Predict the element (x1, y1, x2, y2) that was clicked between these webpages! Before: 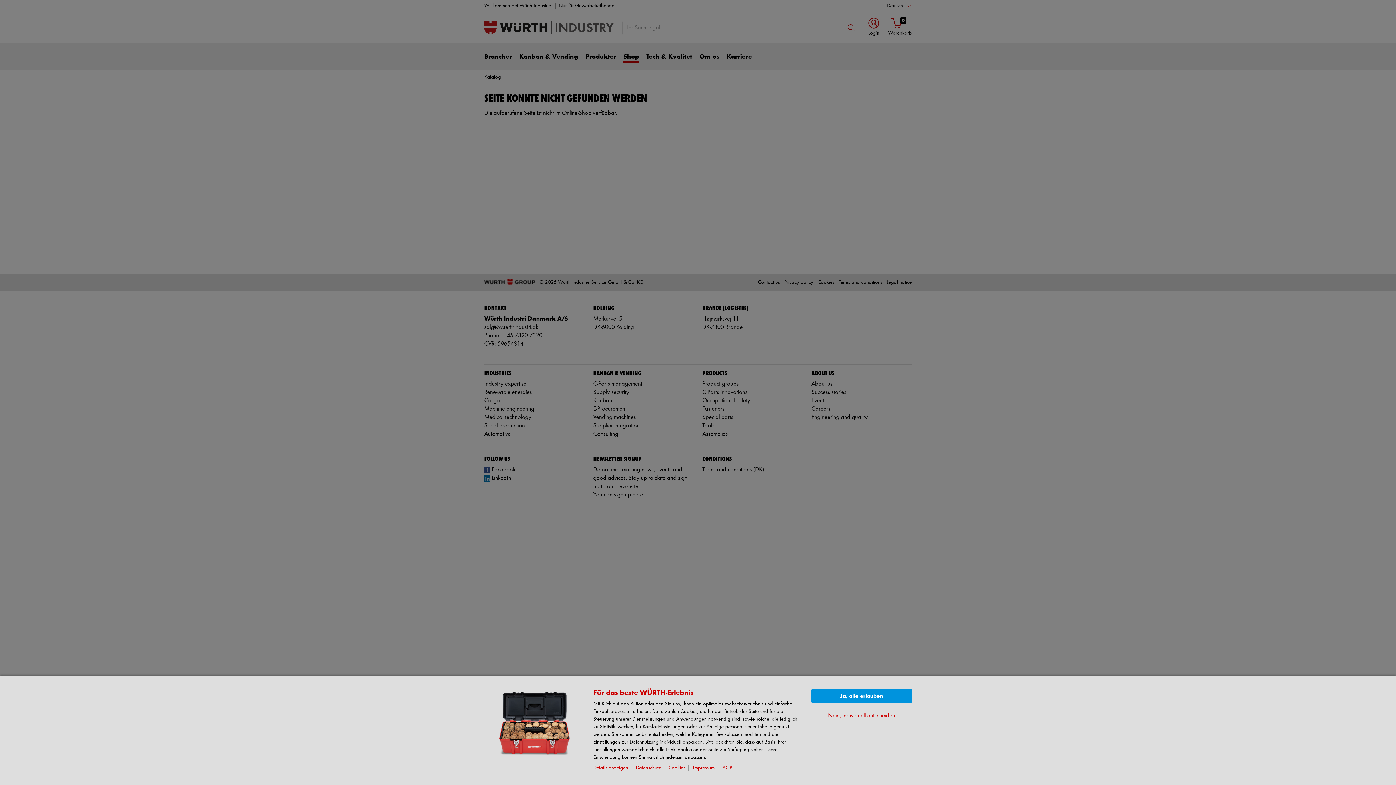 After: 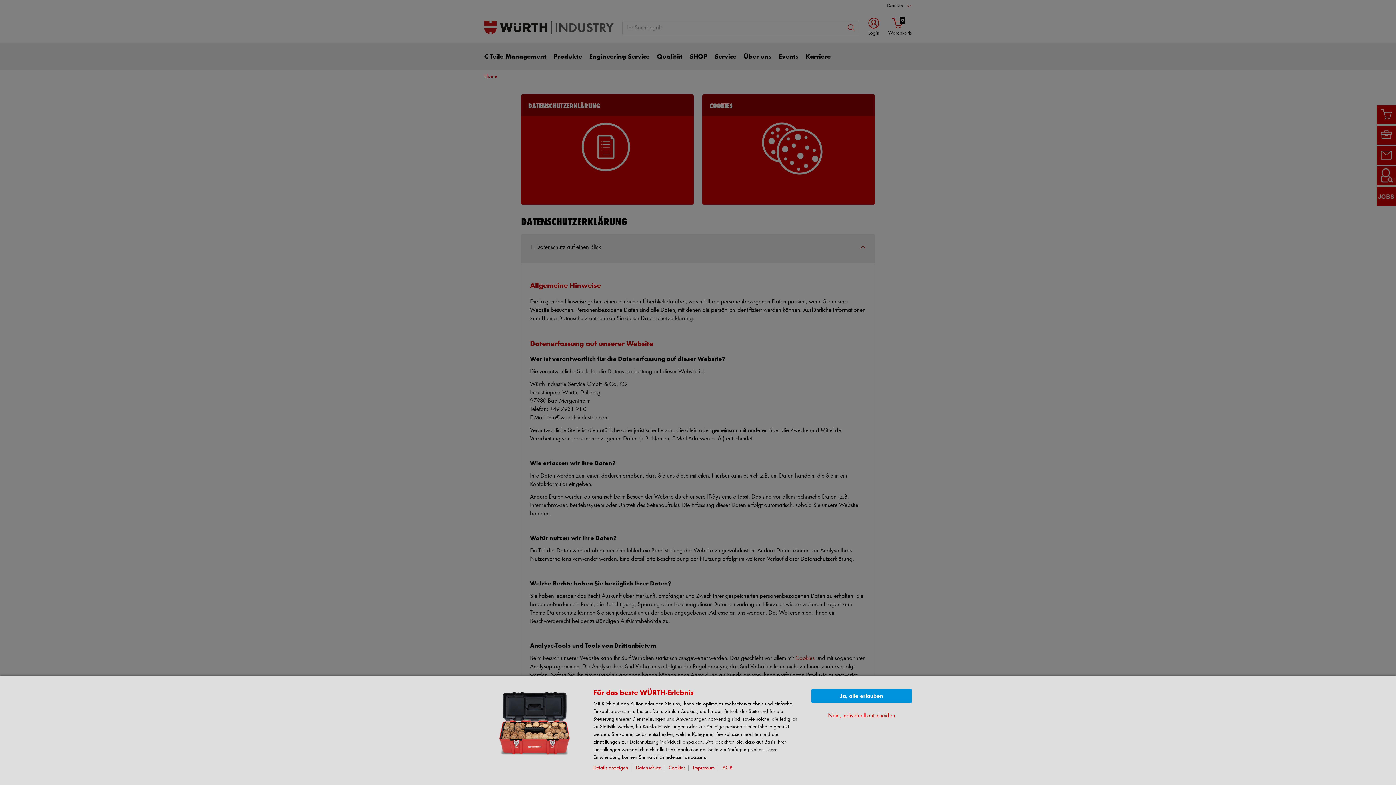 Action: bbox: (636, 765, 664, 771) label: Datenschutz